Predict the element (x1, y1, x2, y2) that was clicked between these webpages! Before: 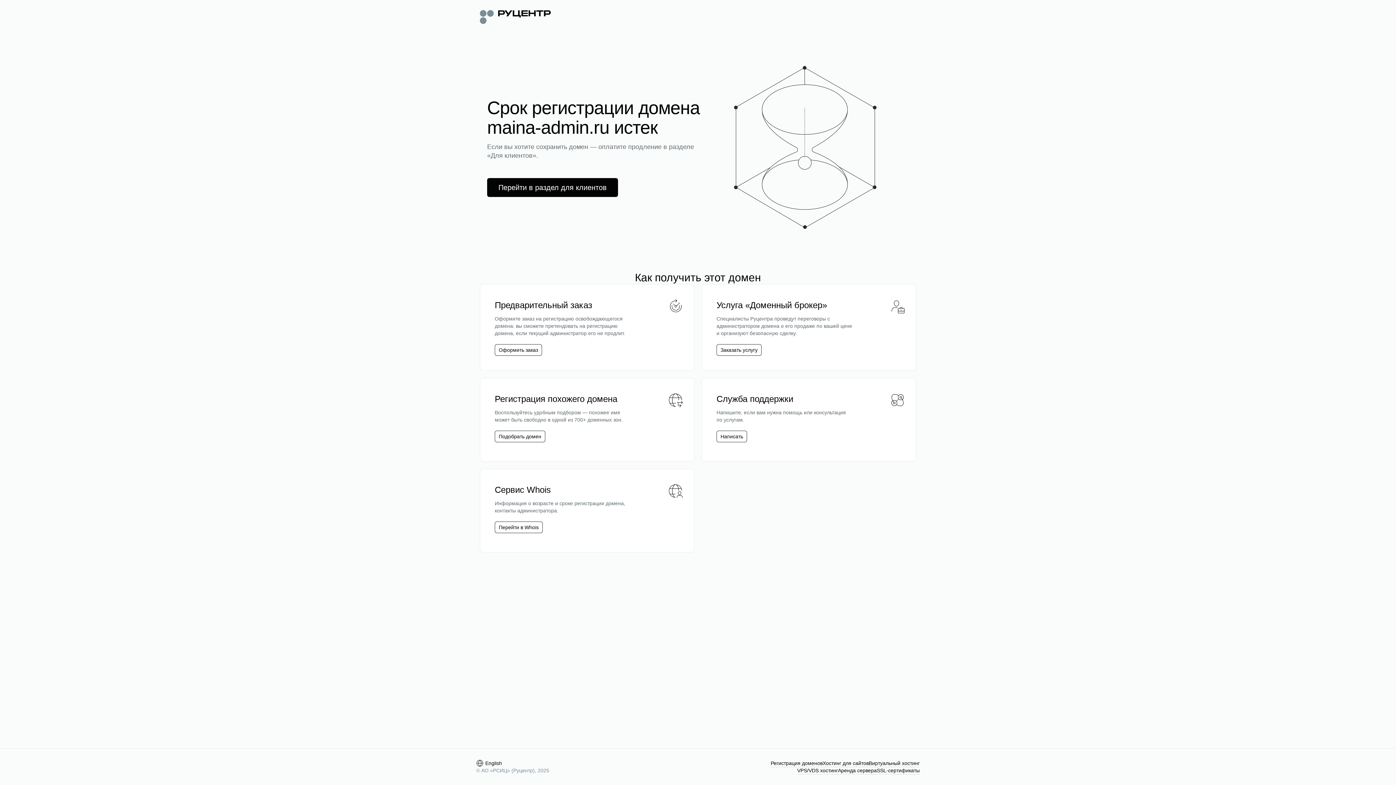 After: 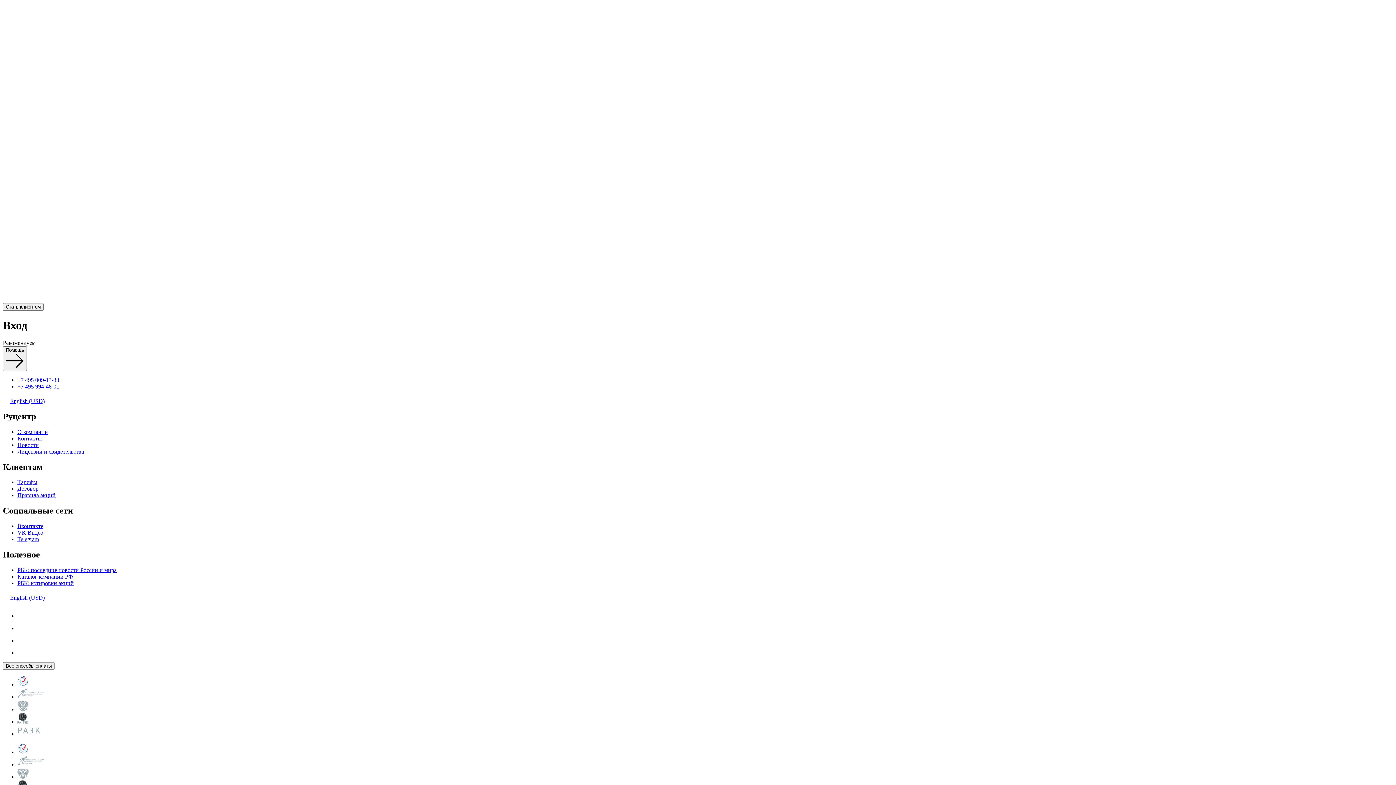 Action: bbox: (498, 182, 606, 192) label: Перейти в раздел для клиентов